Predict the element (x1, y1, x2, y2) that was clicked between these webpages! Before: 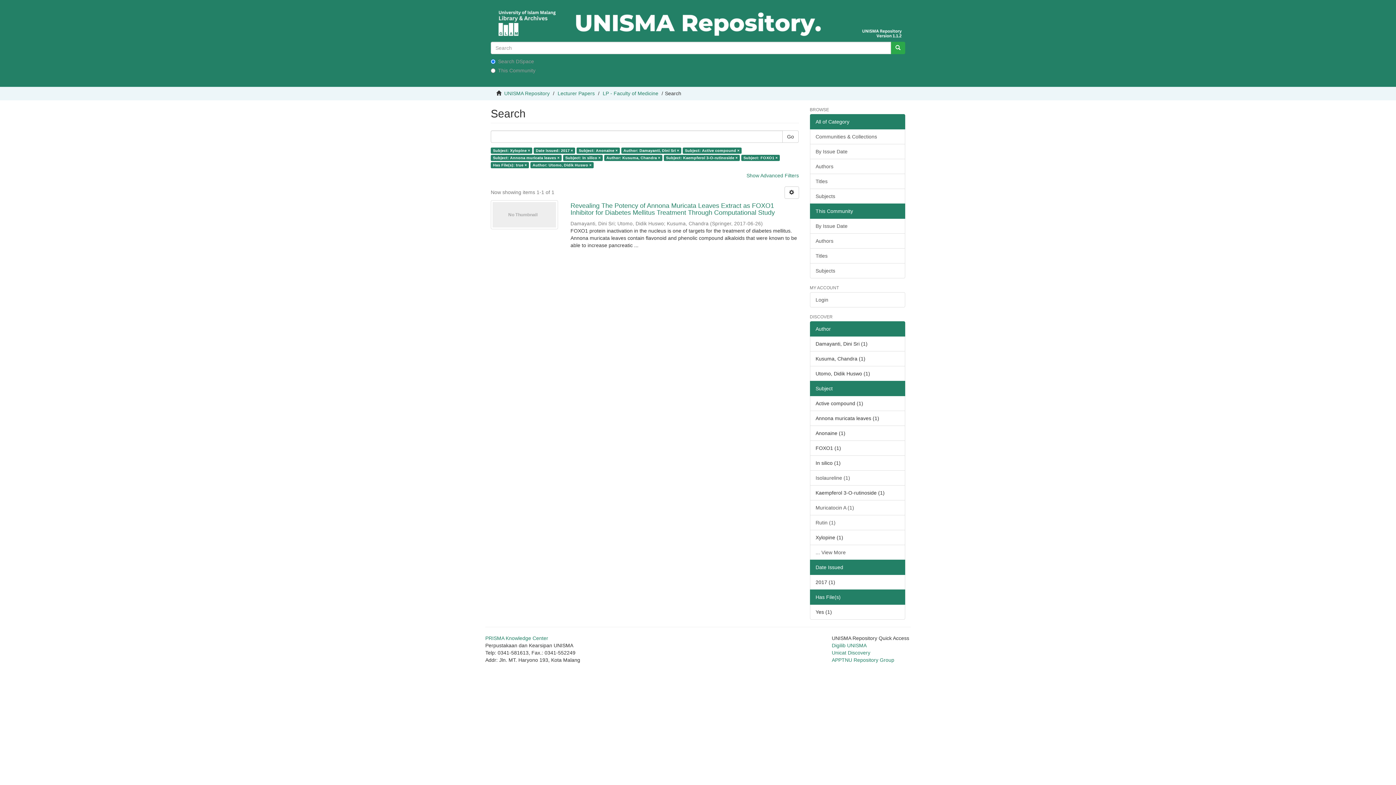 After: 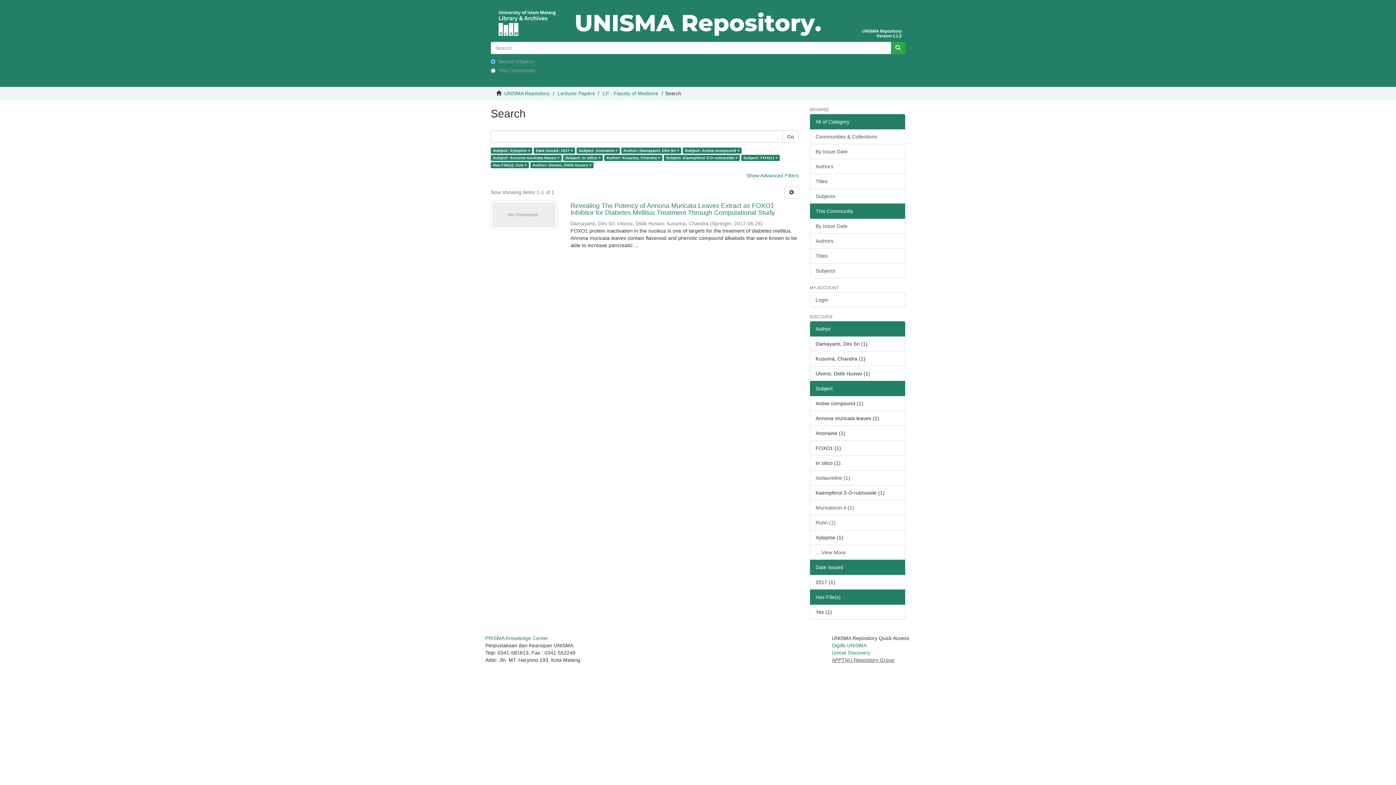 Action: bbox: (832, 657, 894, 663) label: APPTNU Repository Group